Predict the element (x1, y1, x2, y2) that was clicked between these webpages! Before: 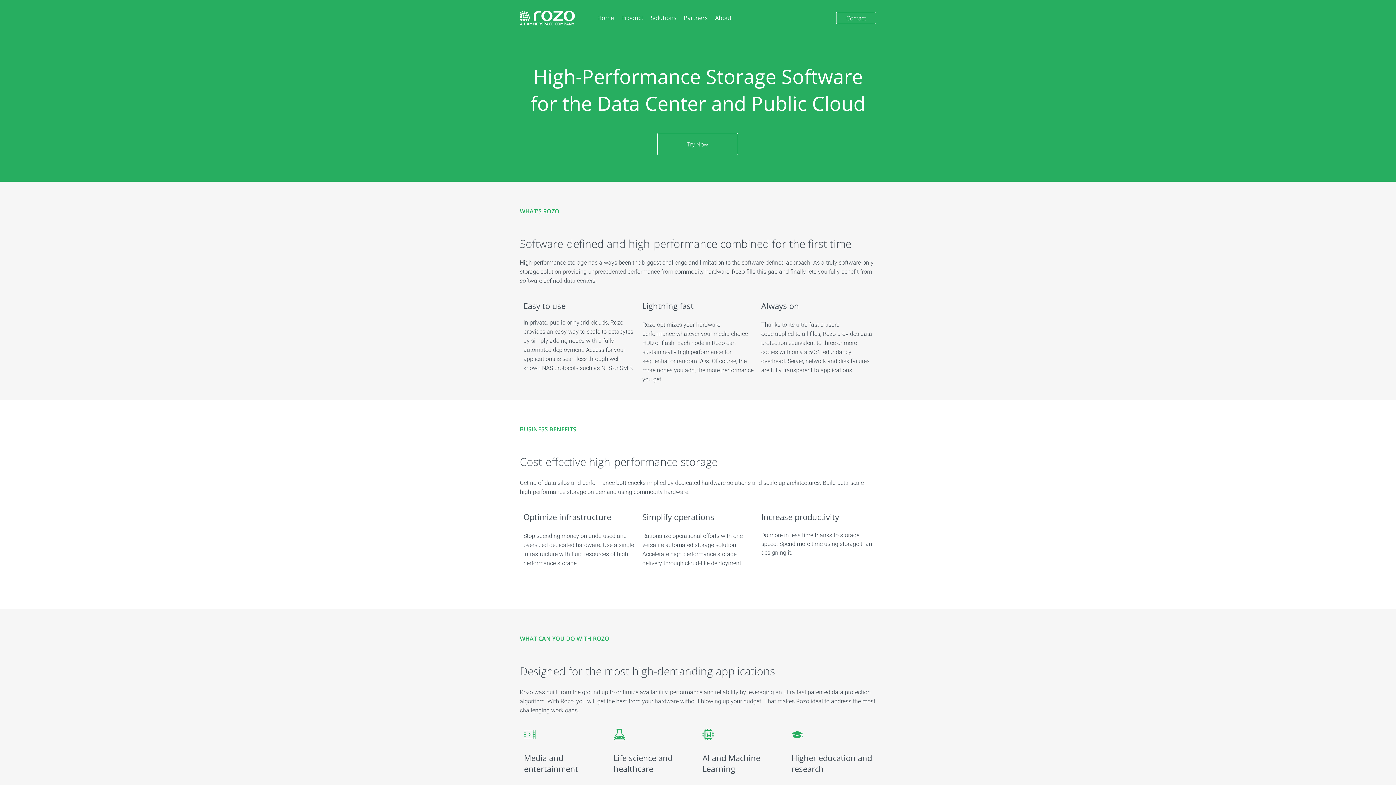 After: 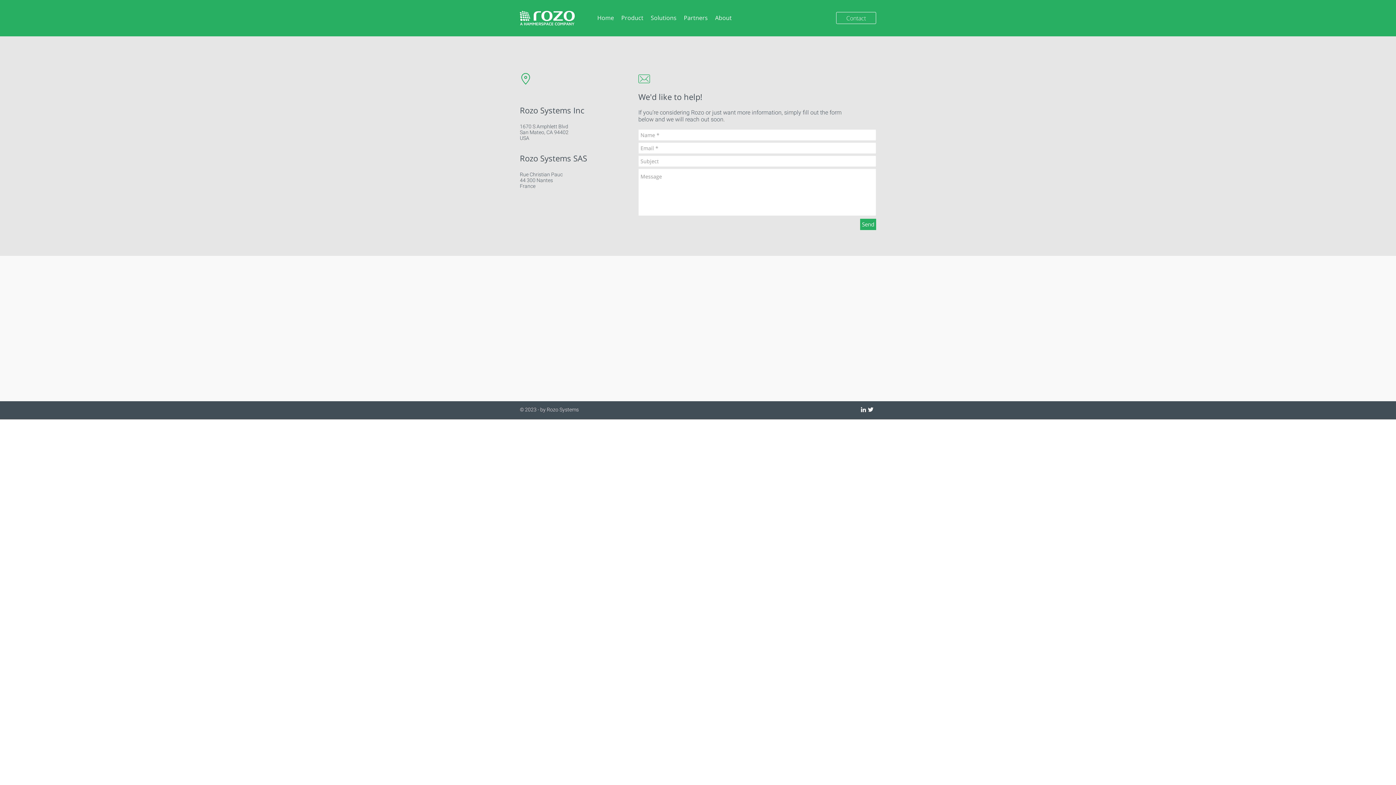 Action: bbox: (657, 133, 738, 155) label: Try Now